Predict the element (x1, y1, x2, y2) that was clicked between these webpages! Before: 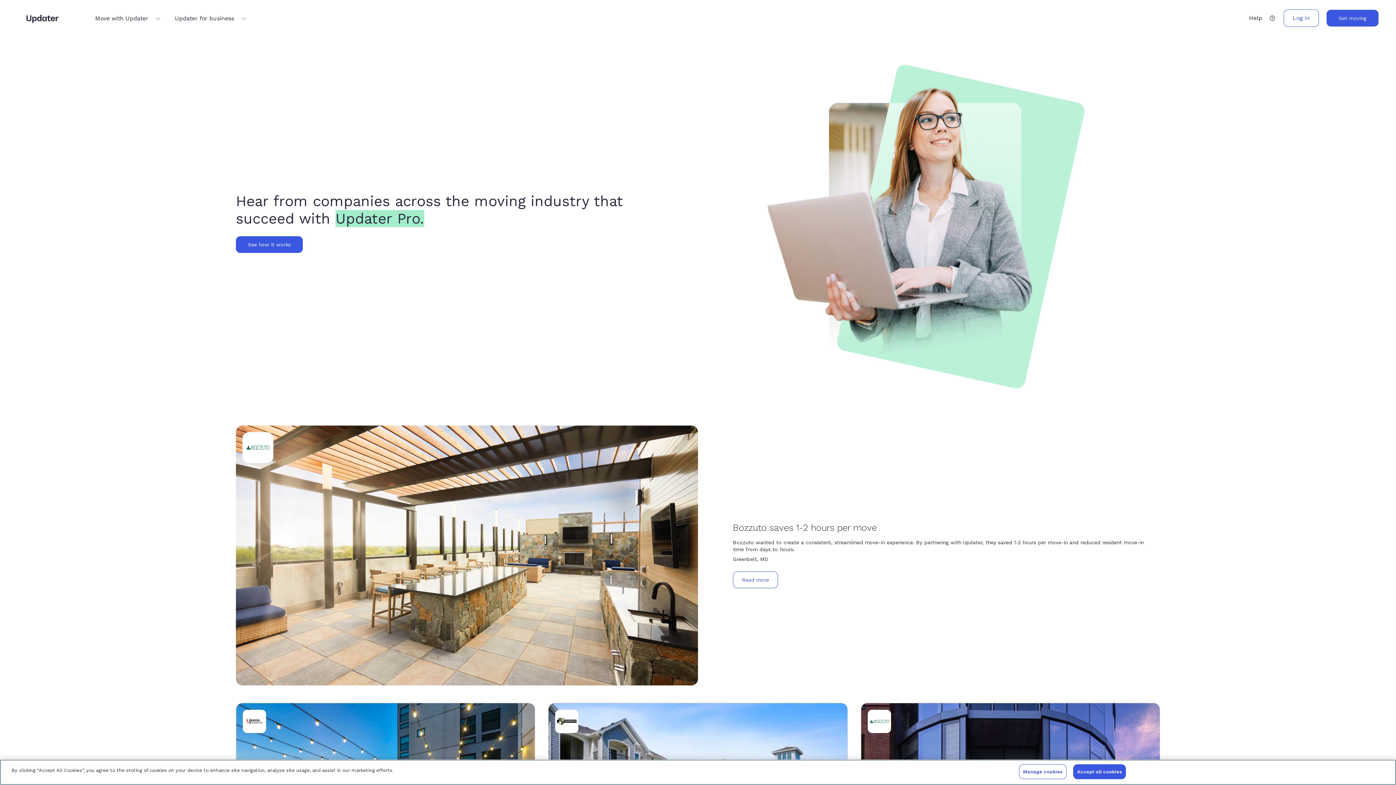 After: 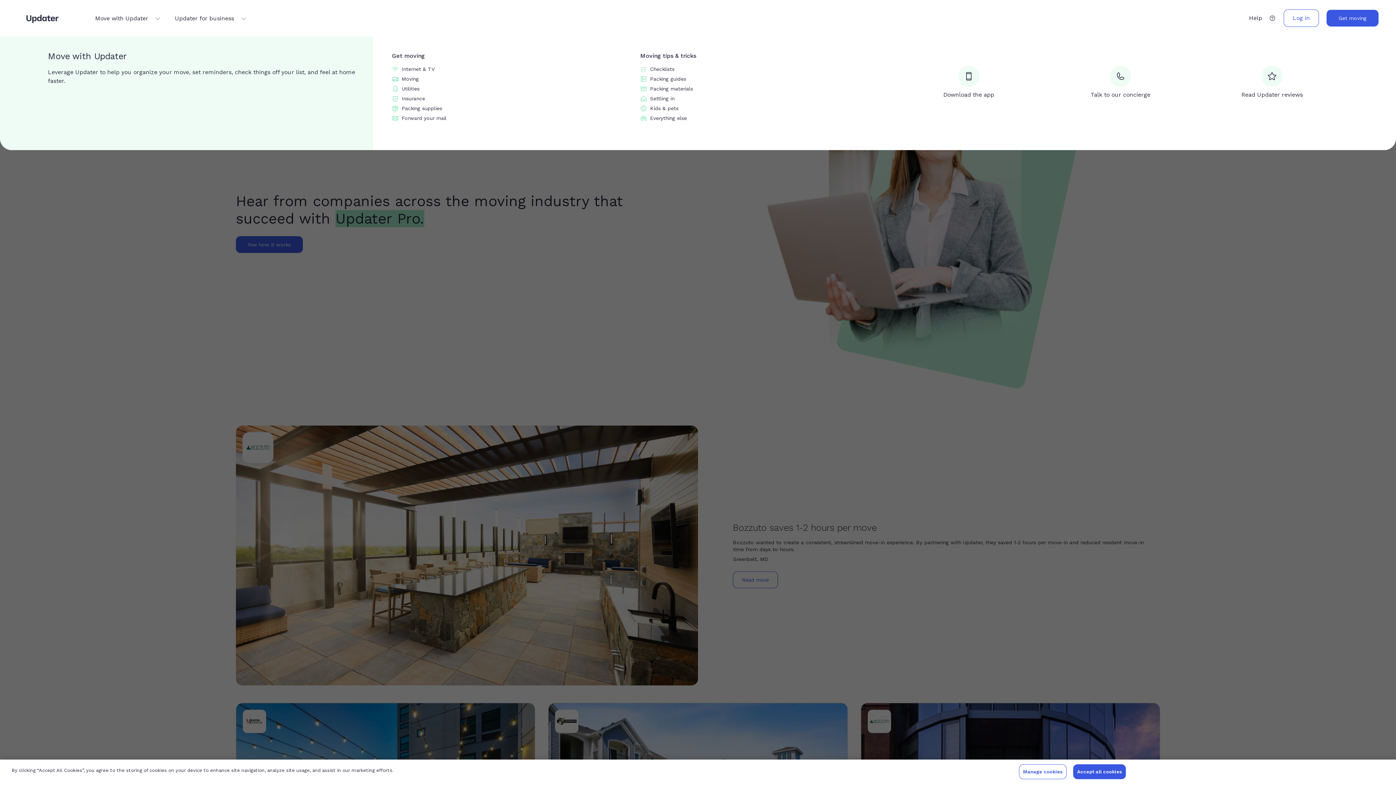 Action: label: Move with Updater  bbox: (88, 10, 167, 26)